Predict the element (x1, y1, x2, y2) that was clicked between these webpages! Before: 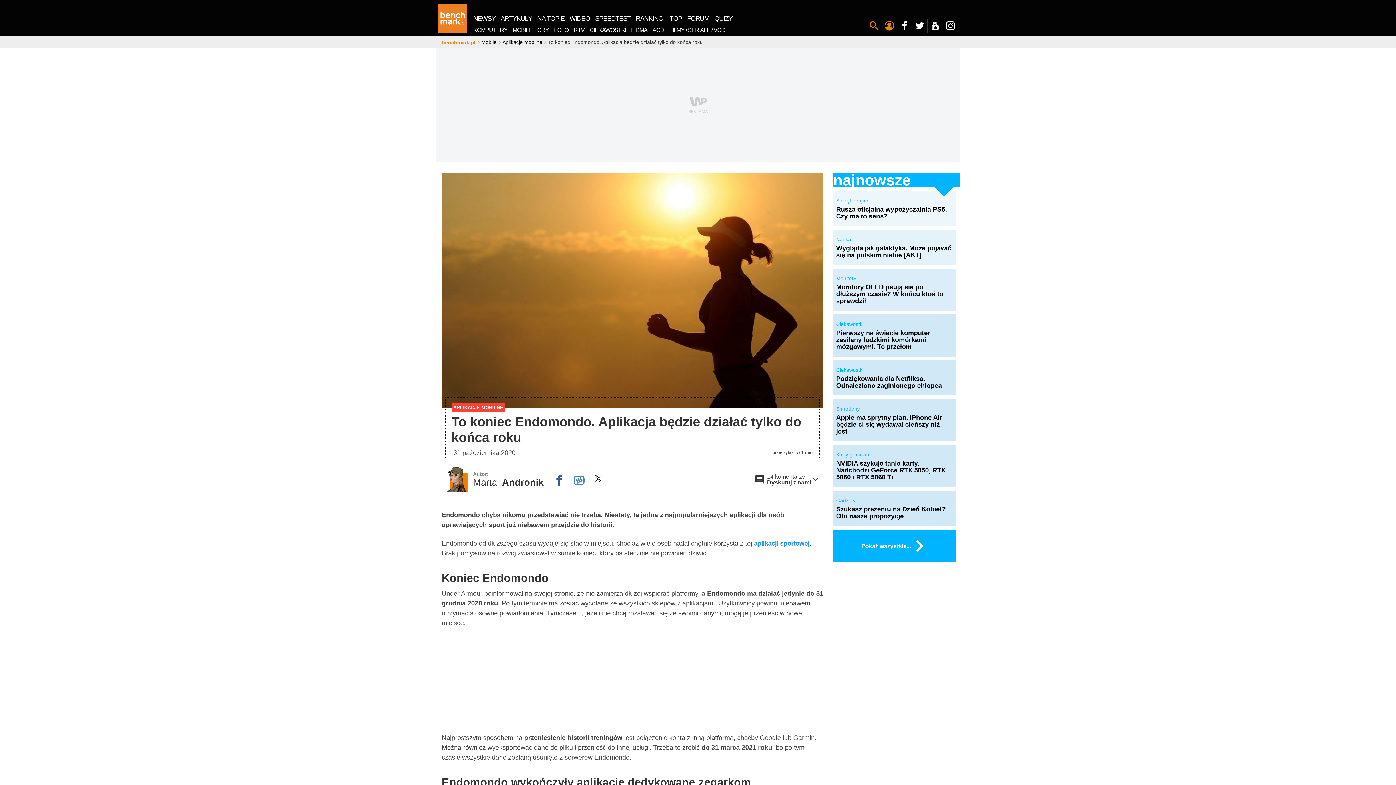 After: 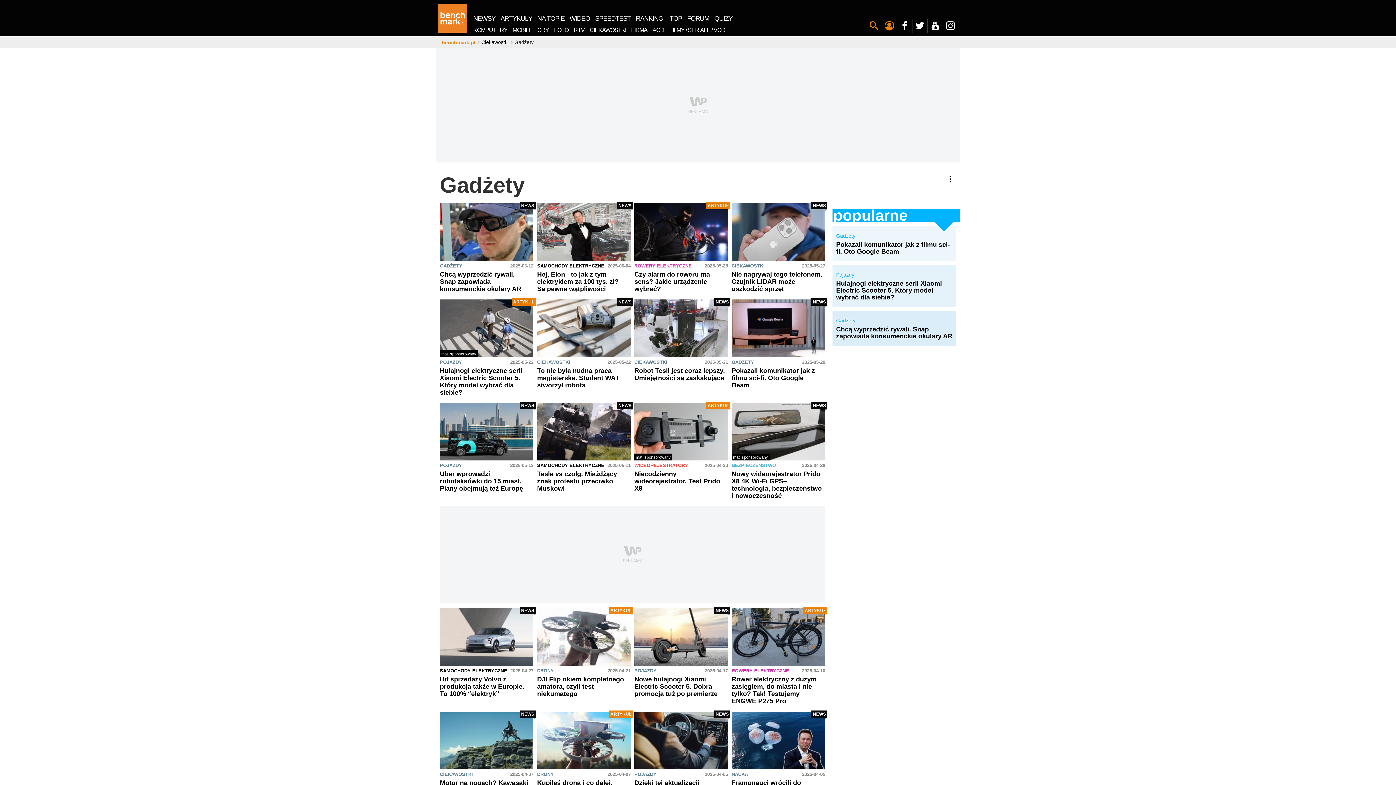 Action: label: Gadżety bbox: (836, 497, 952, 504)